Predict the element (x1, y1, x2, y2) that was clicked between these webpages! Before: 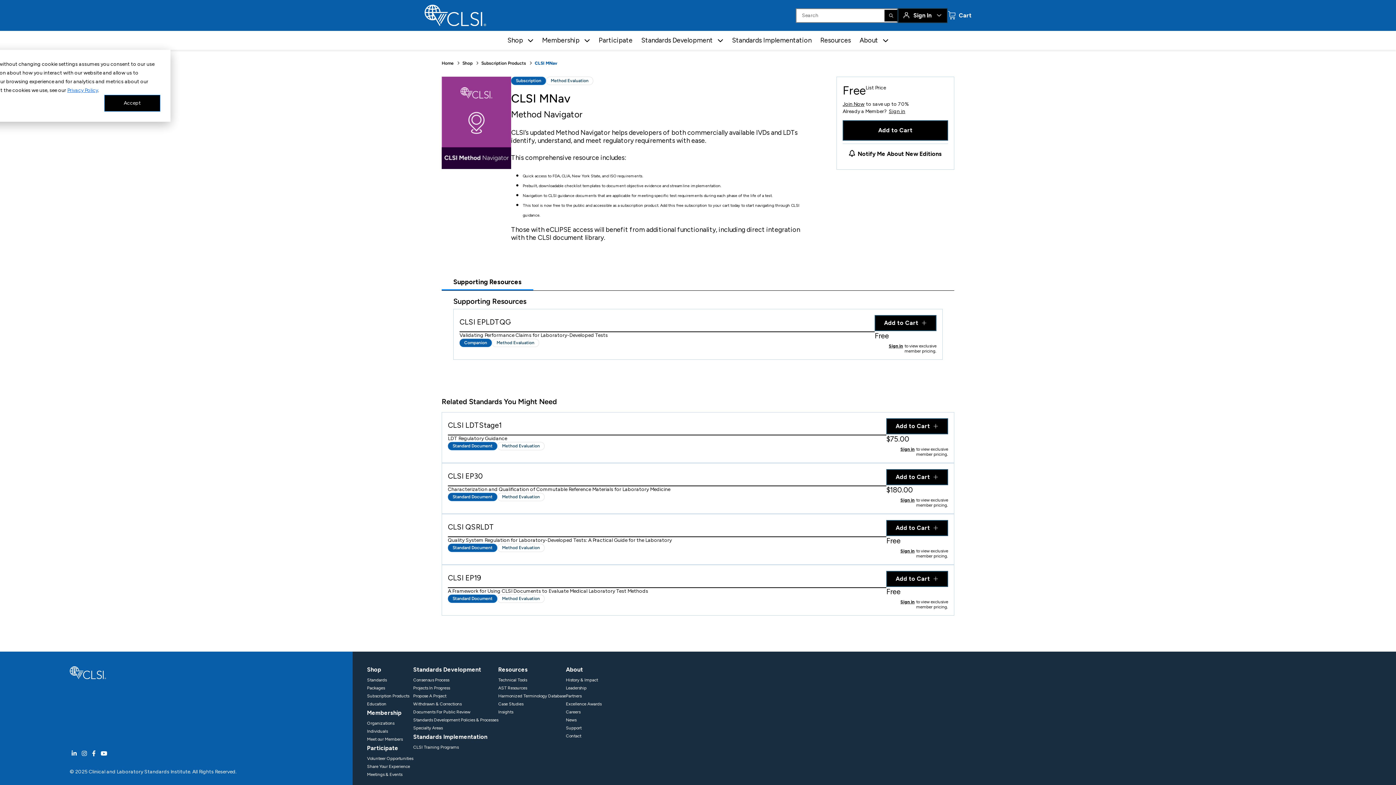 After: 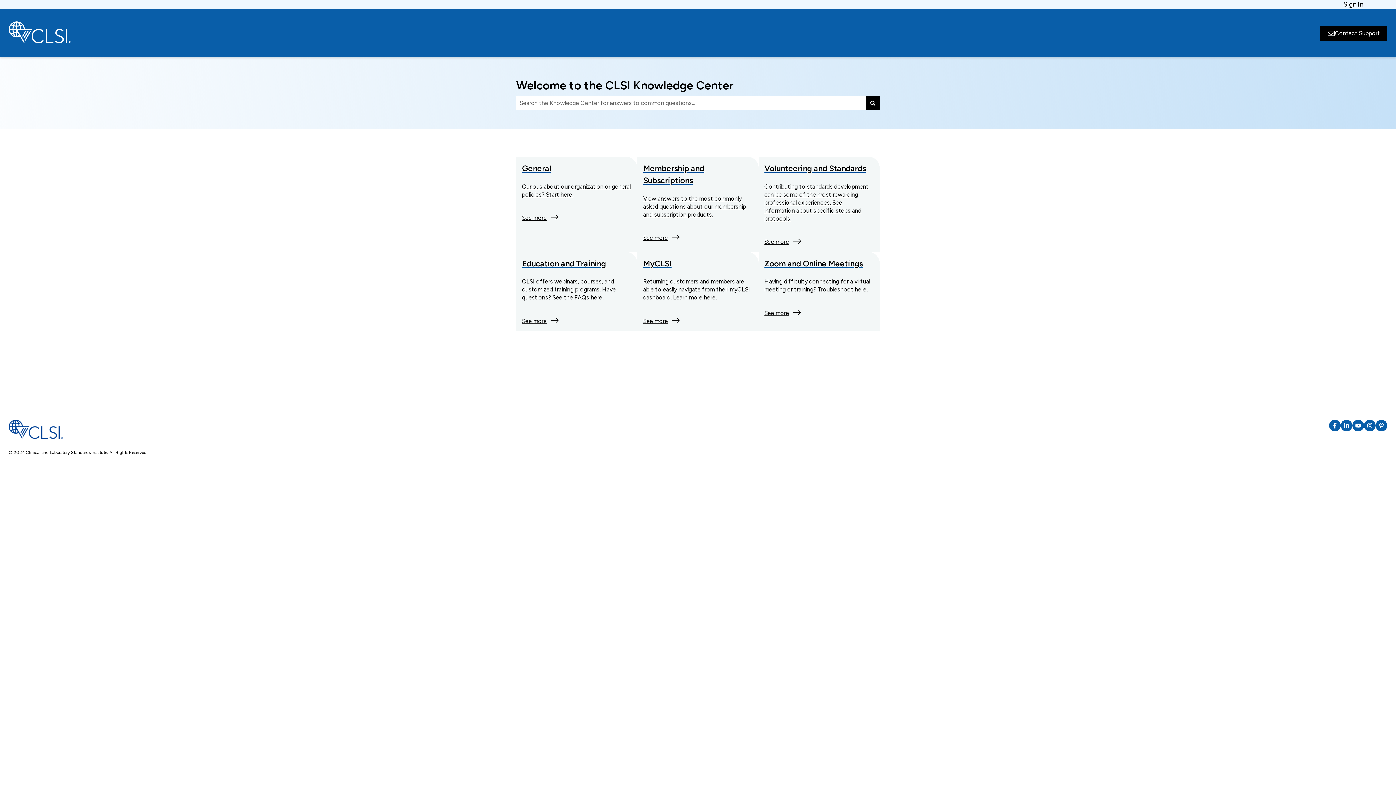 Action: bbox: (566, 725, 581, 730) label: Support